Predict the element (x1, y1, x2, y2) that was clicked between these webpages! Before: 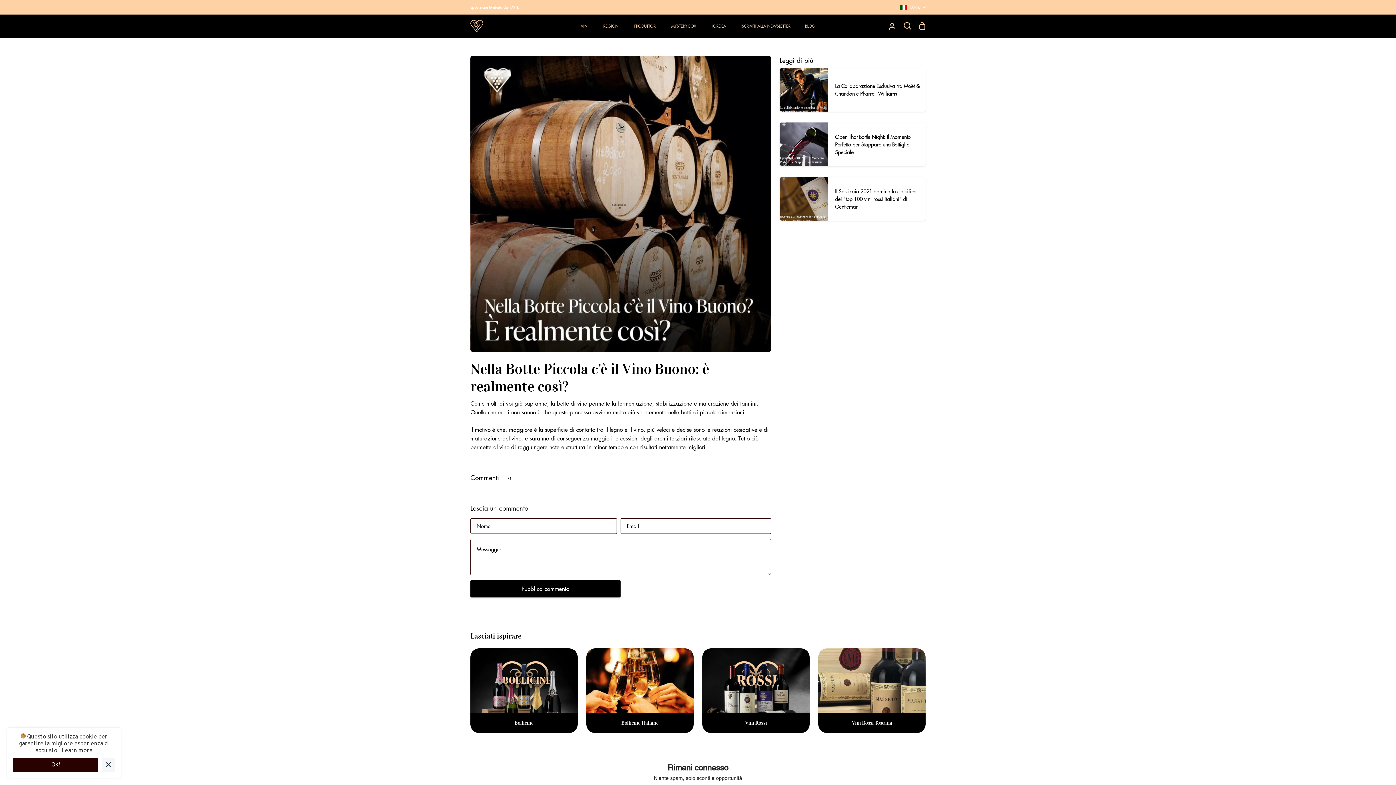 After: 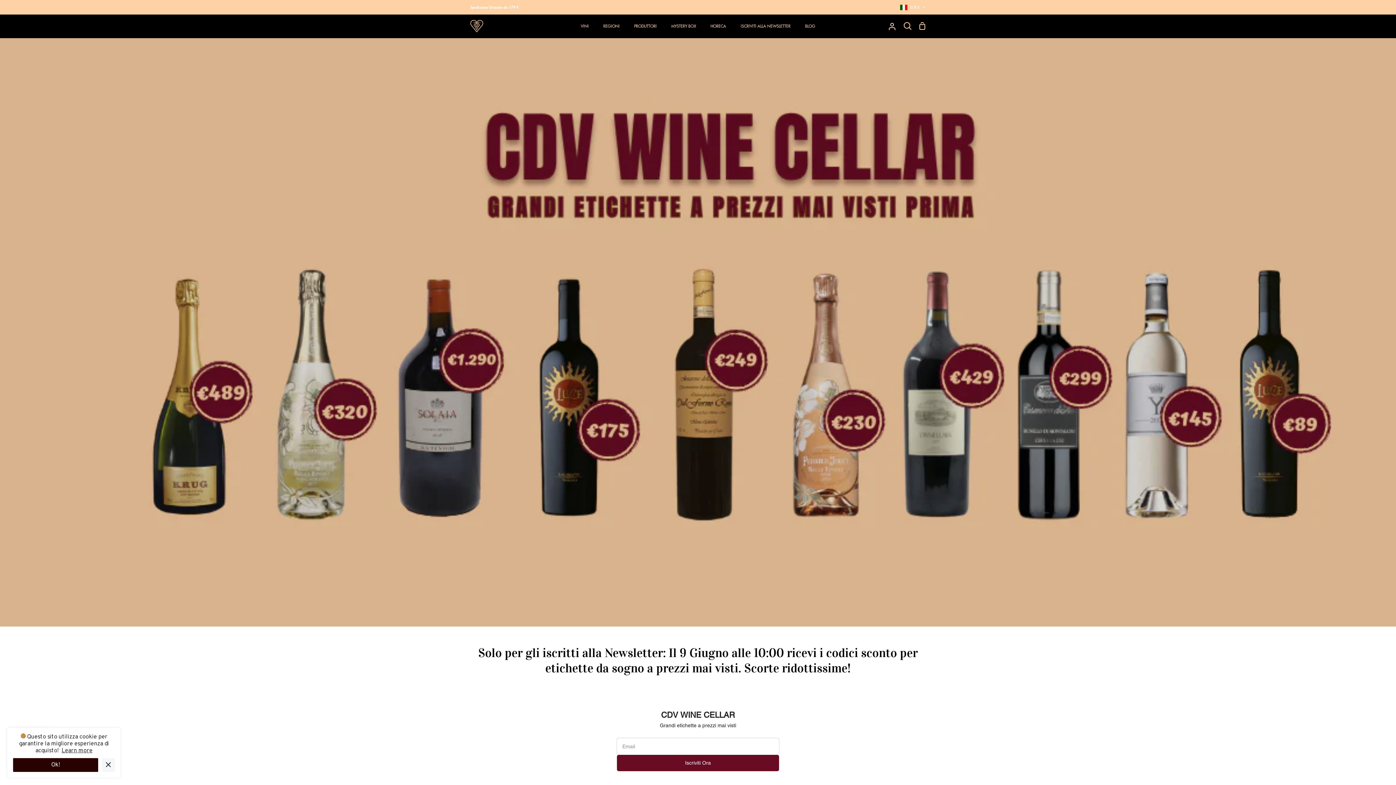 Action: label: ISCRIVITI ALLA NEWSLETTER bbox: (733, 14, 798, 37)